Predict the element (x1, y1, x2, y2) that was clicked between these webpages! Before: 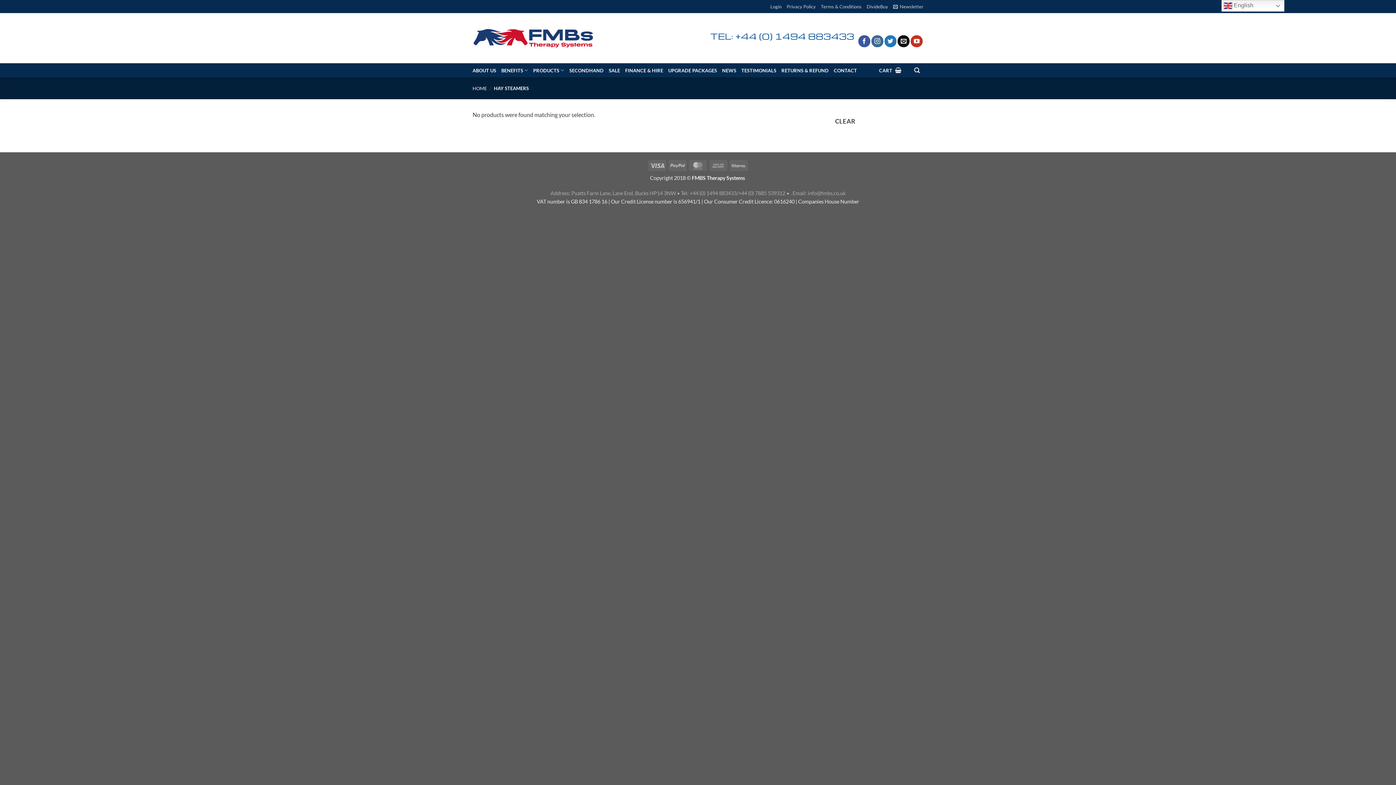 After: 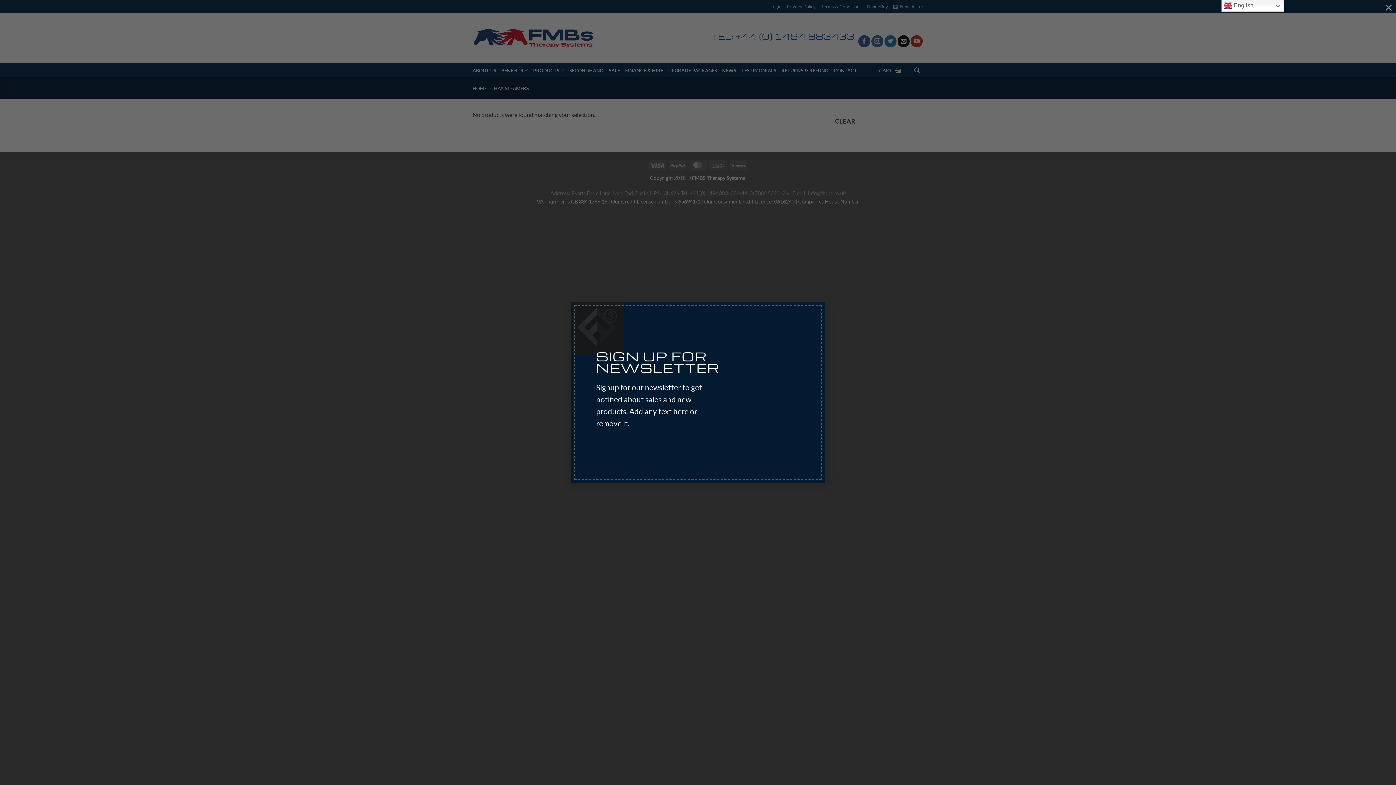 Action: label: Newsletter bbox: (893, 1, 923, 11)